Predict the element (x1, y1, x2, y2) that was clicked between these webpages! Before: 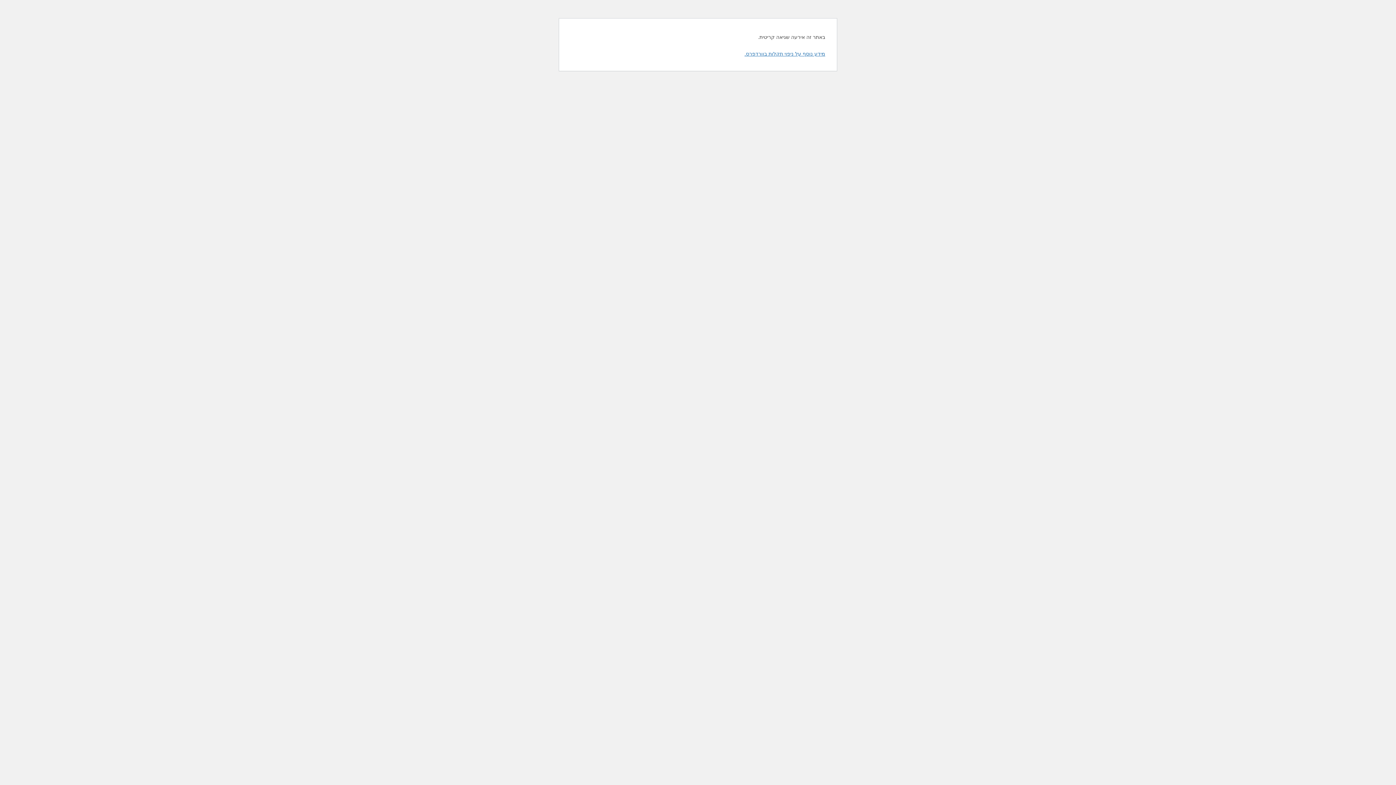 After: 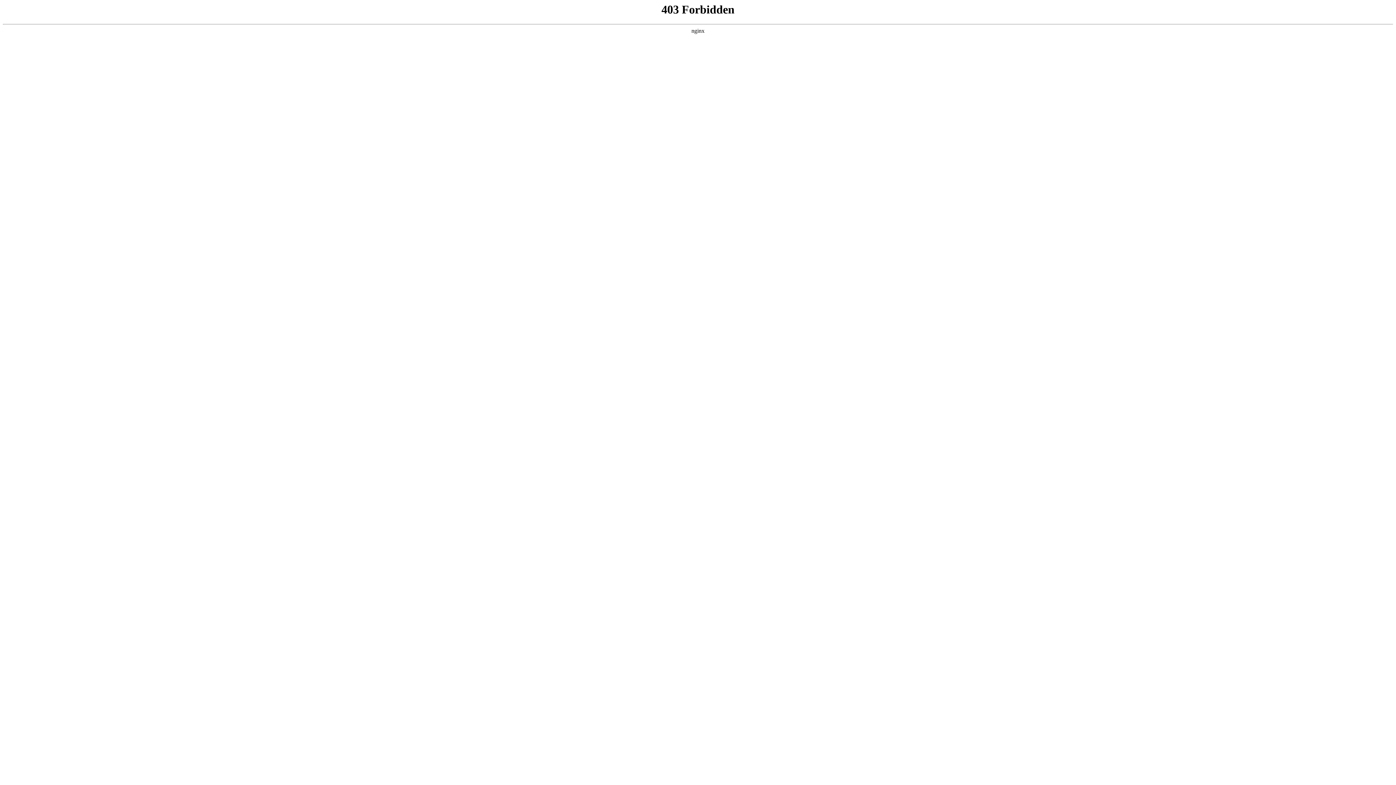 Action: bbox: (744, 50, 825, 56) label: מידע נוסף על ניפוי תקלות בוורדפרס.